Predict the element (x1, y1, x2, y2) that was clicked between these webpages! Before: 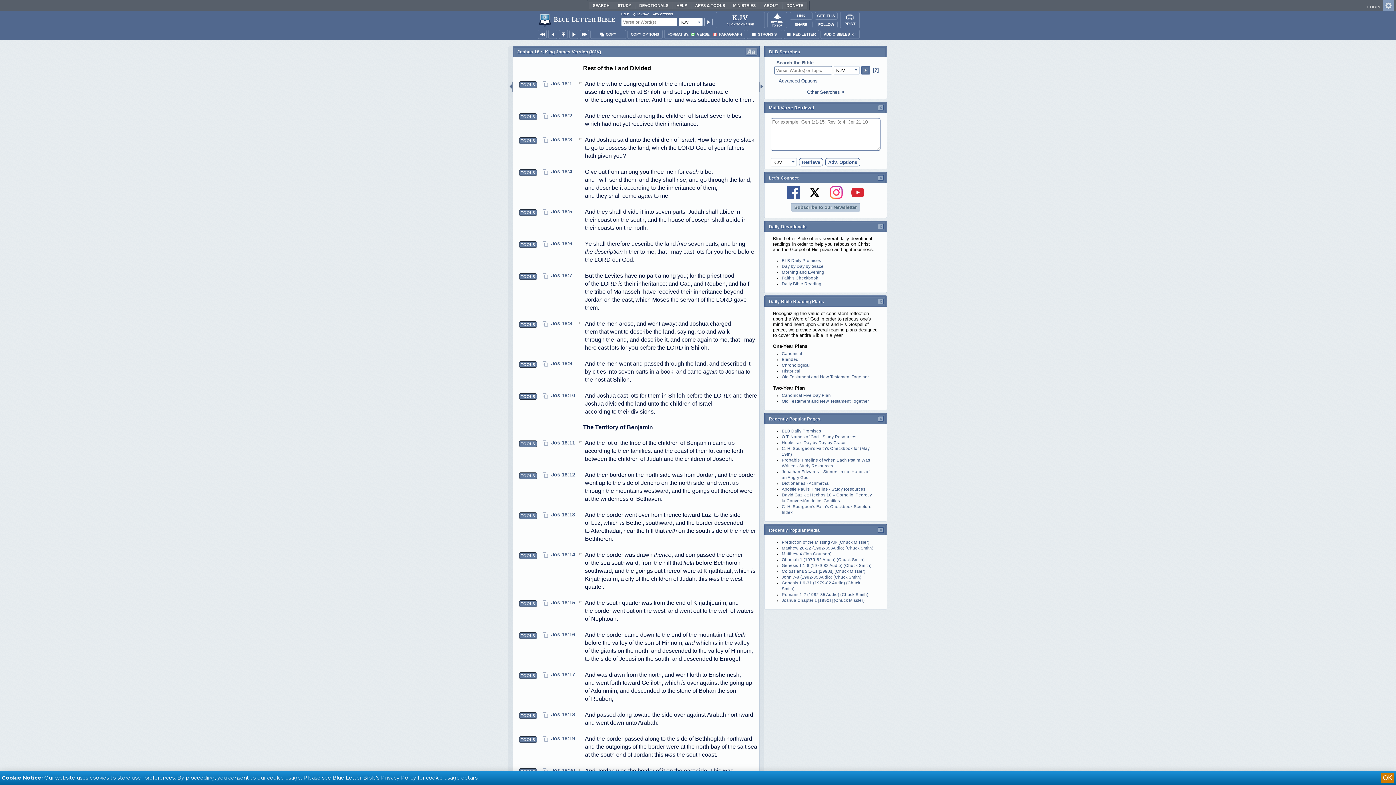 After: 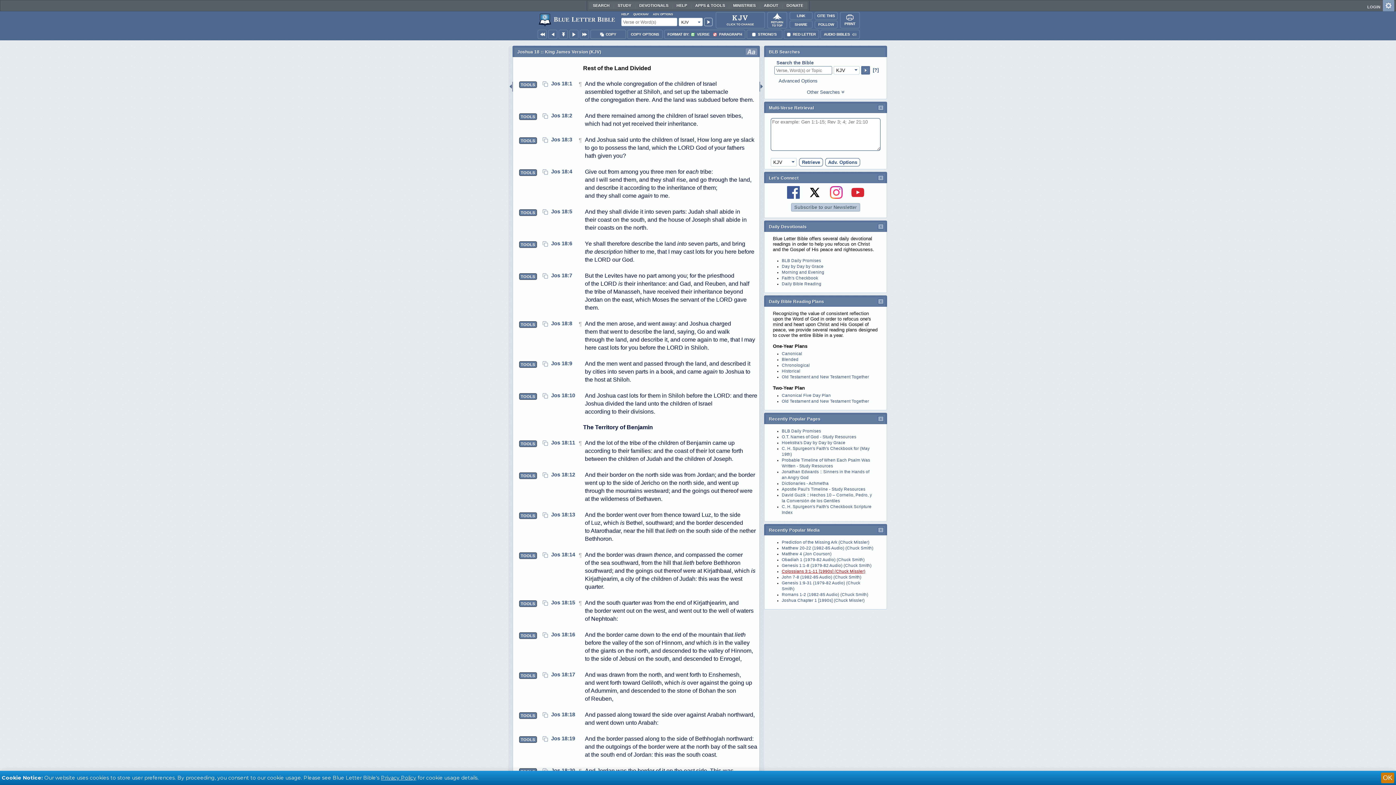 Action: label: Colossians 3:1-11 [1990s] (Chuck Missler) bbox: (782, 569, 865, 573)